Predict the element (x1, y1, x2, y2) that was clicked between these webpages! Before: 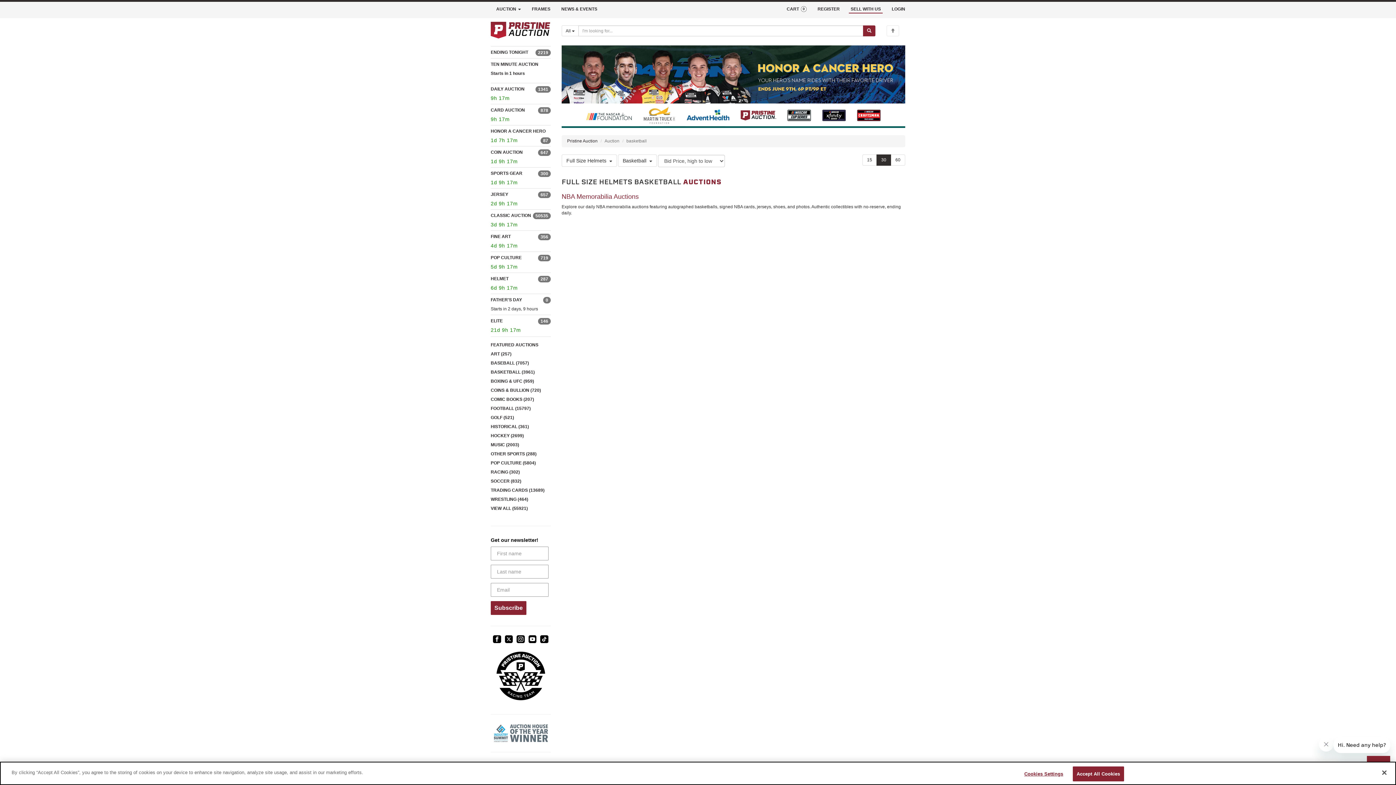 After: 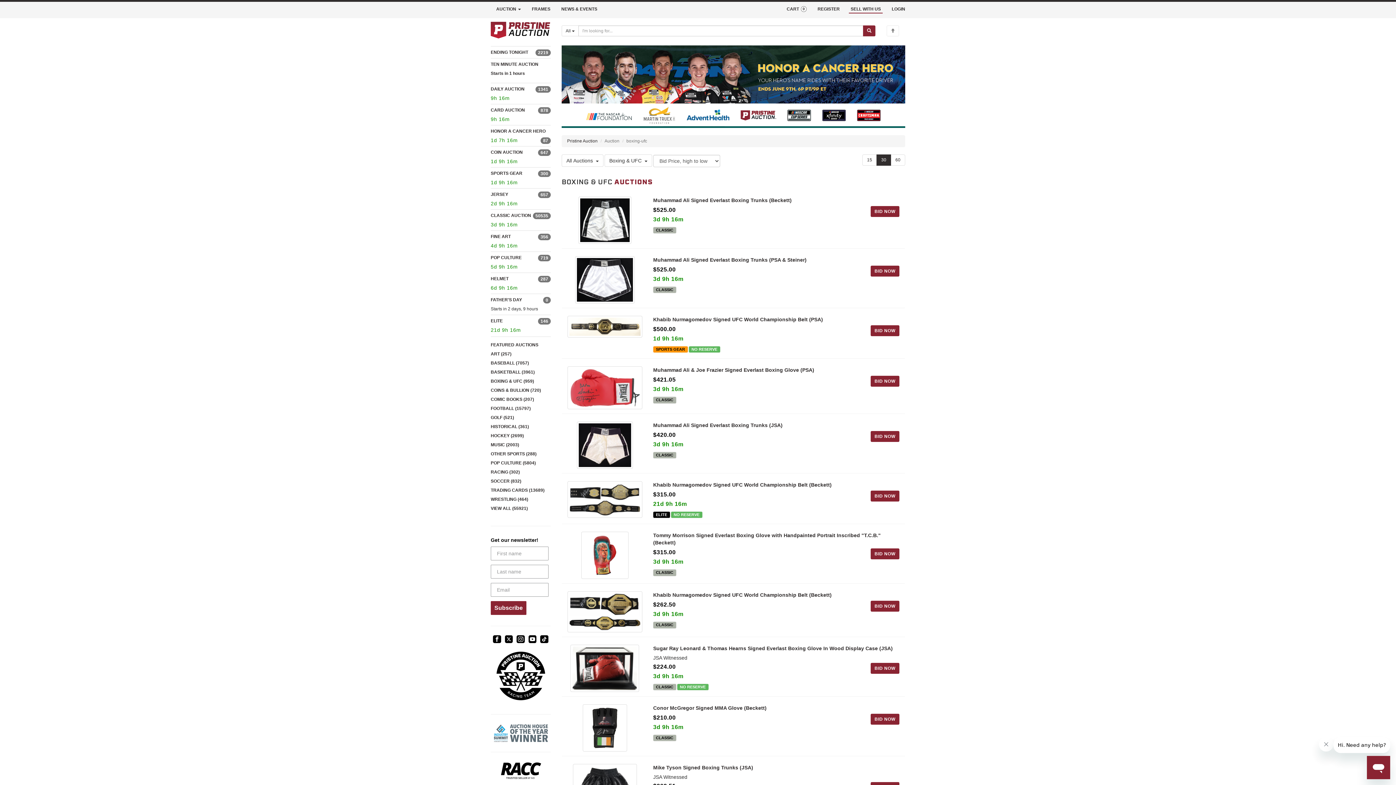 Action: bbox: (490, 378, 534, 383) label: BOXING & UFC (959)